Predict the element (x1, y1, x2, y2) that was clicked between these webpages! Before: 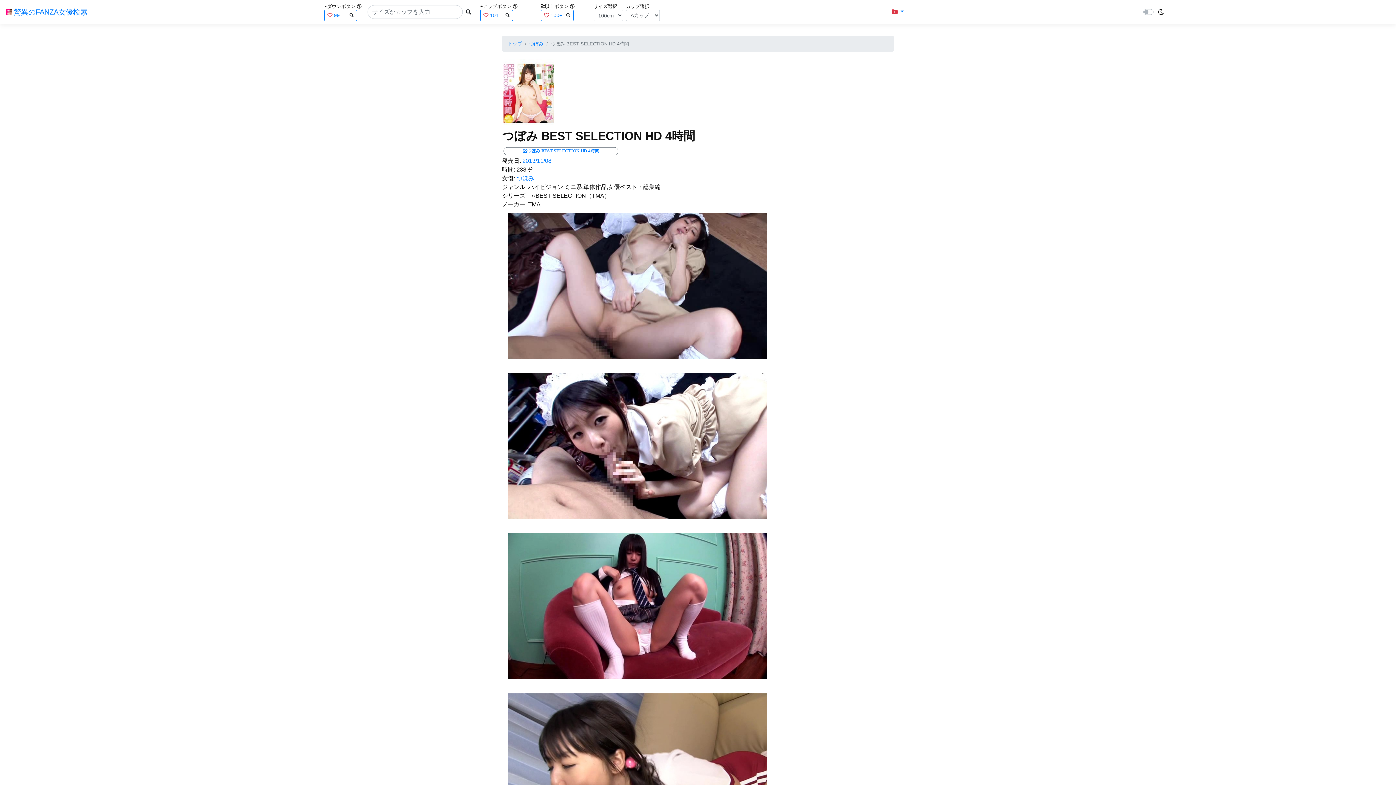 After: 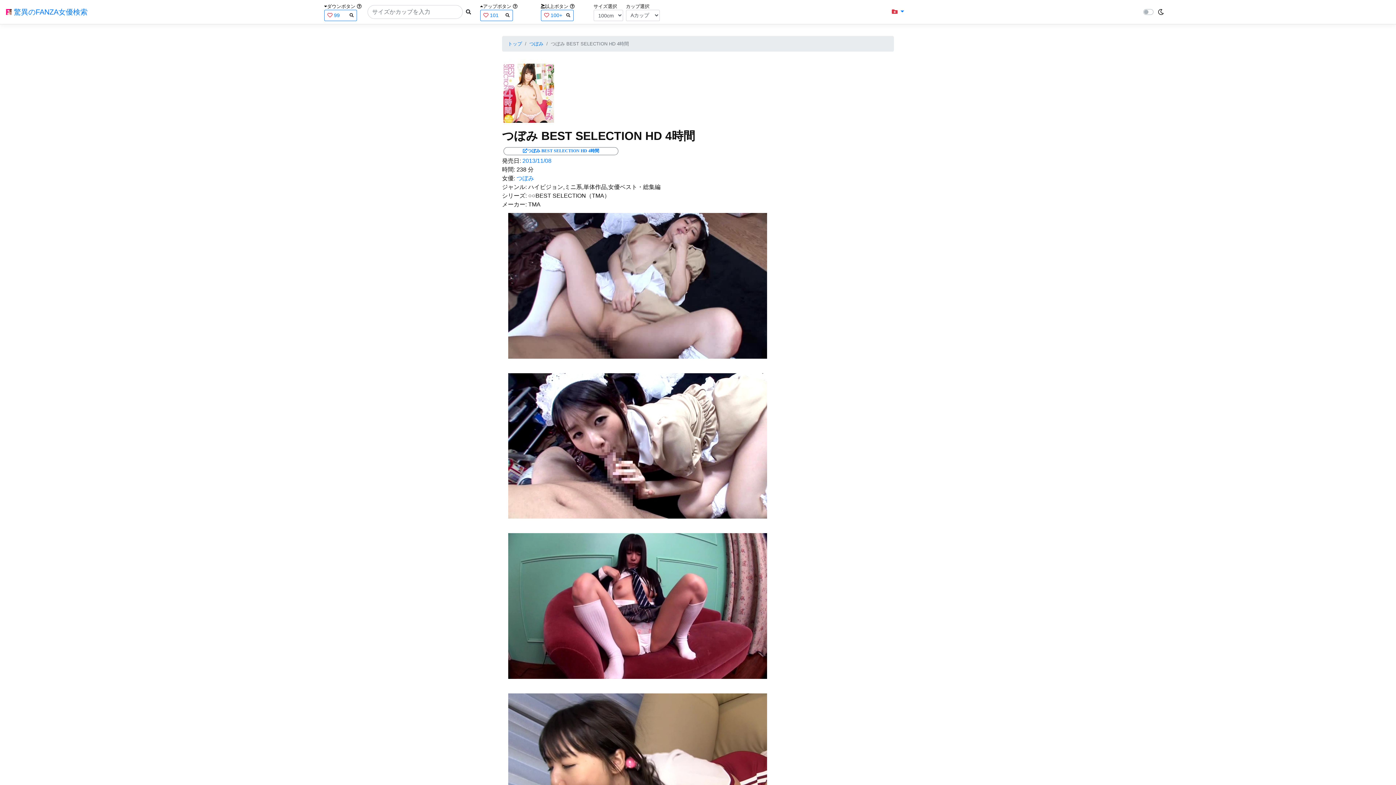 Action: label: 238 分 bbox: (516, 166, 533, 172)